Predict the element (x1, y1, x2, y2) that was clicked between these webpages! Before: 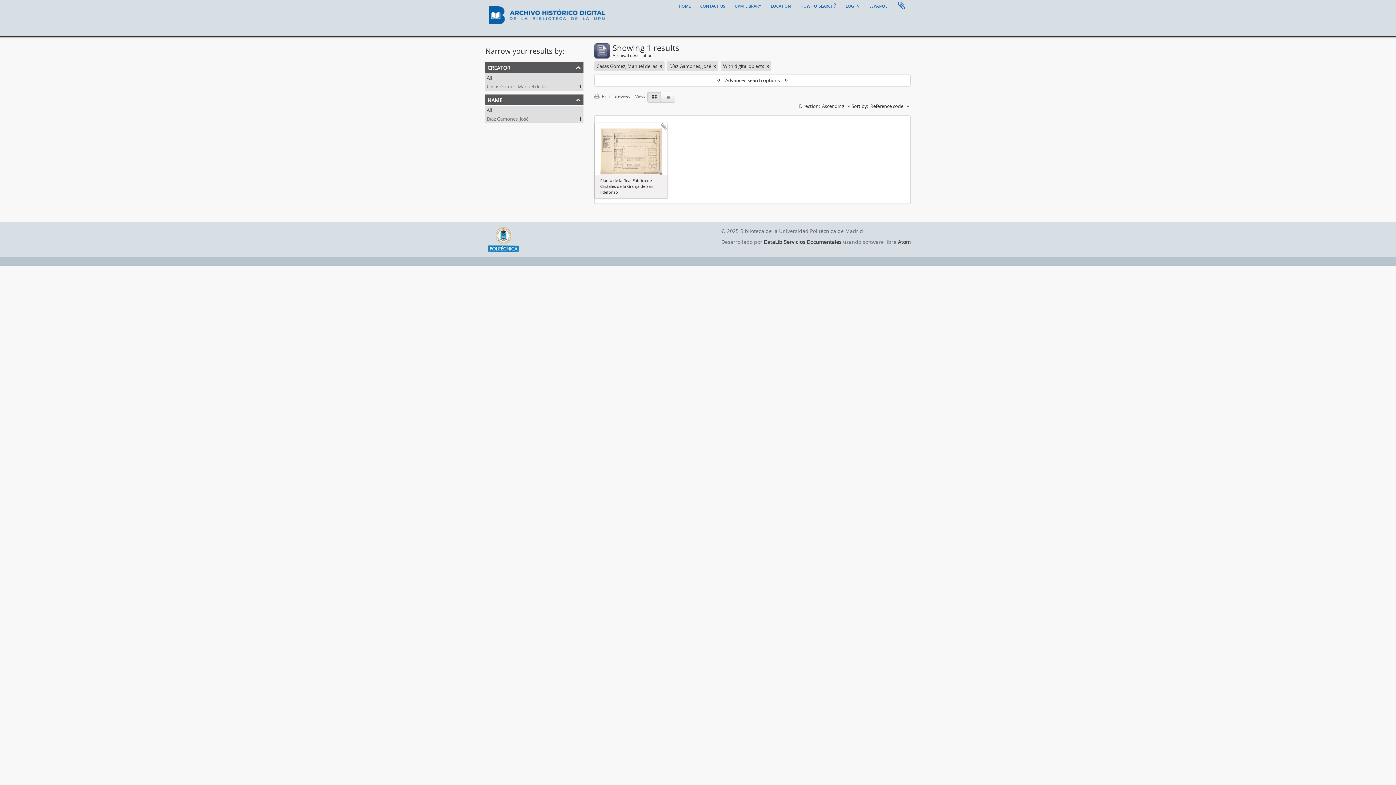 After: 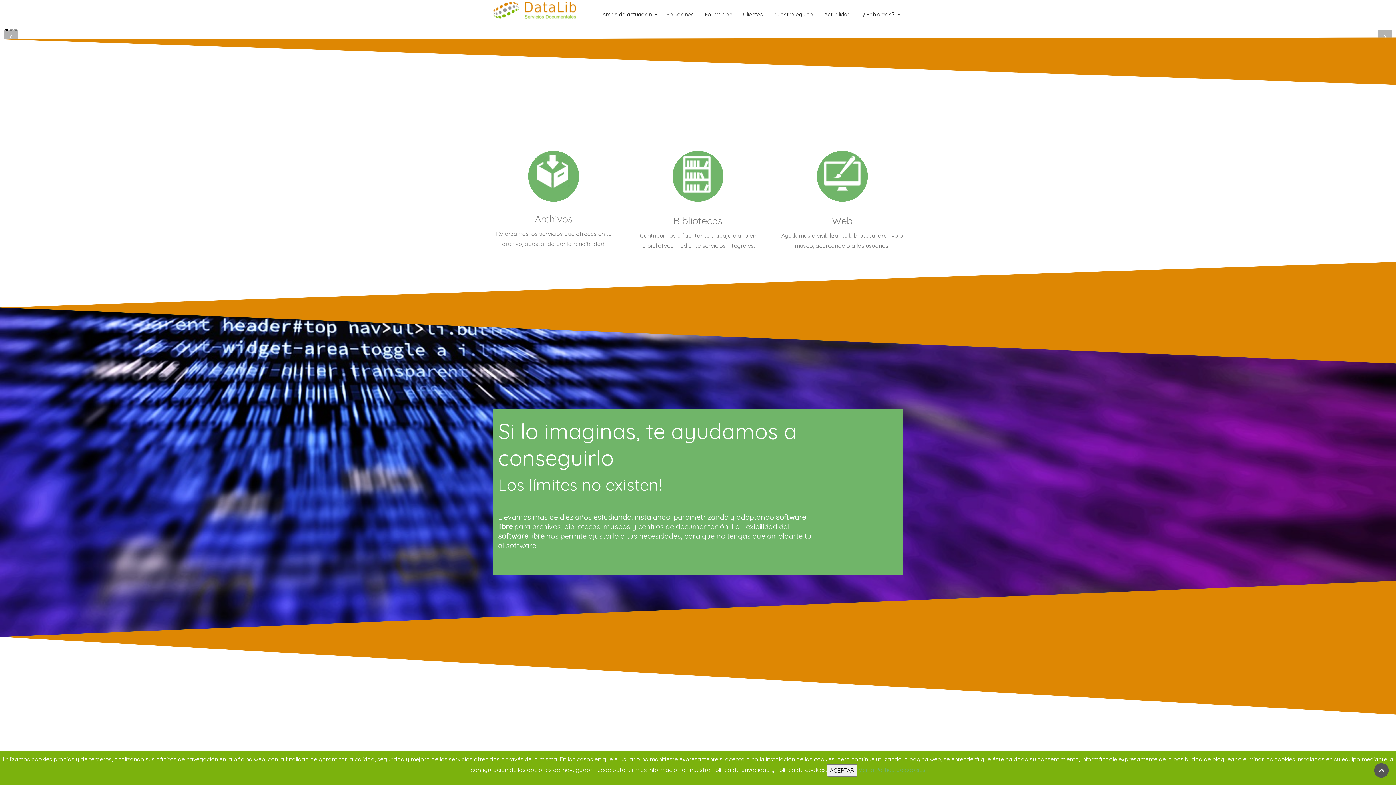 Action: label: DataLib Servicios Documentales bbox: (764, 238, 841, 245)